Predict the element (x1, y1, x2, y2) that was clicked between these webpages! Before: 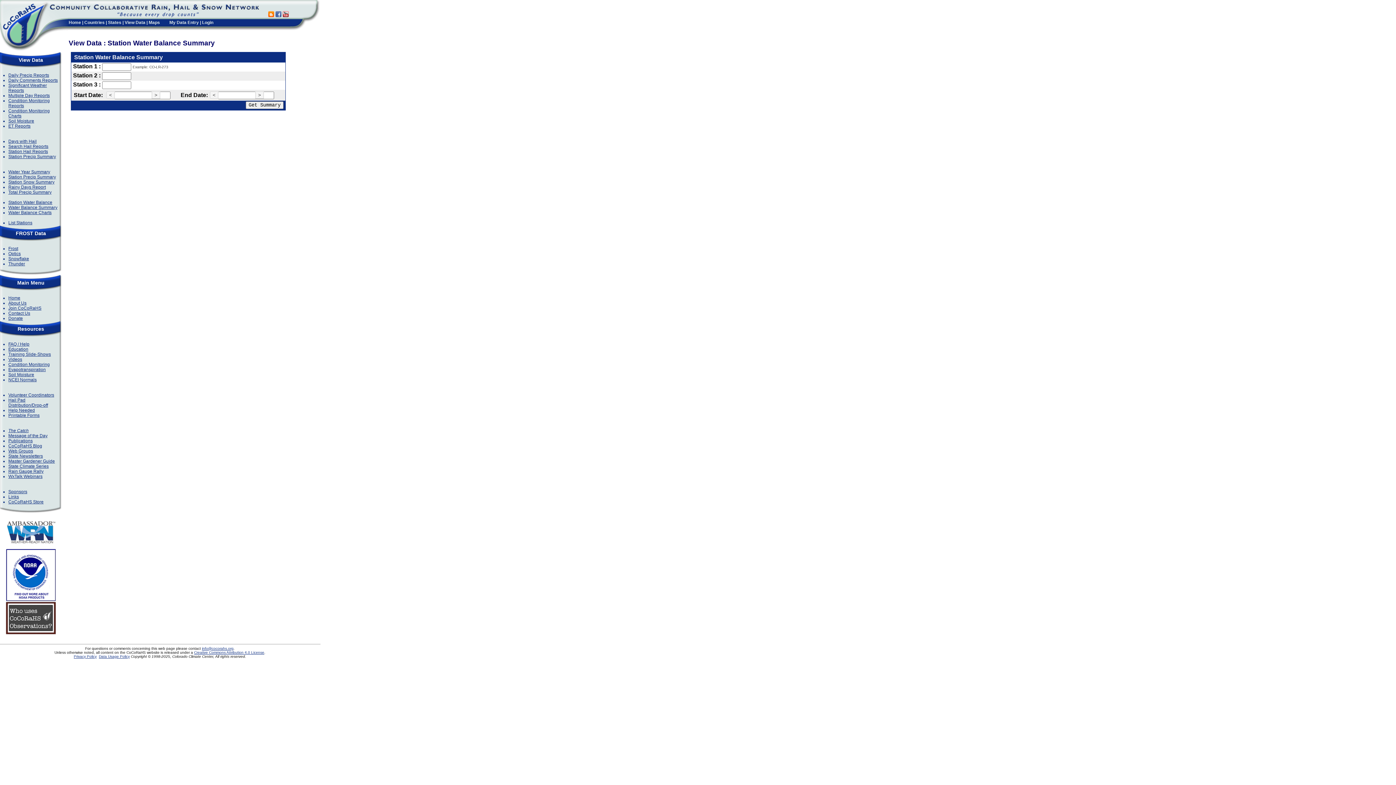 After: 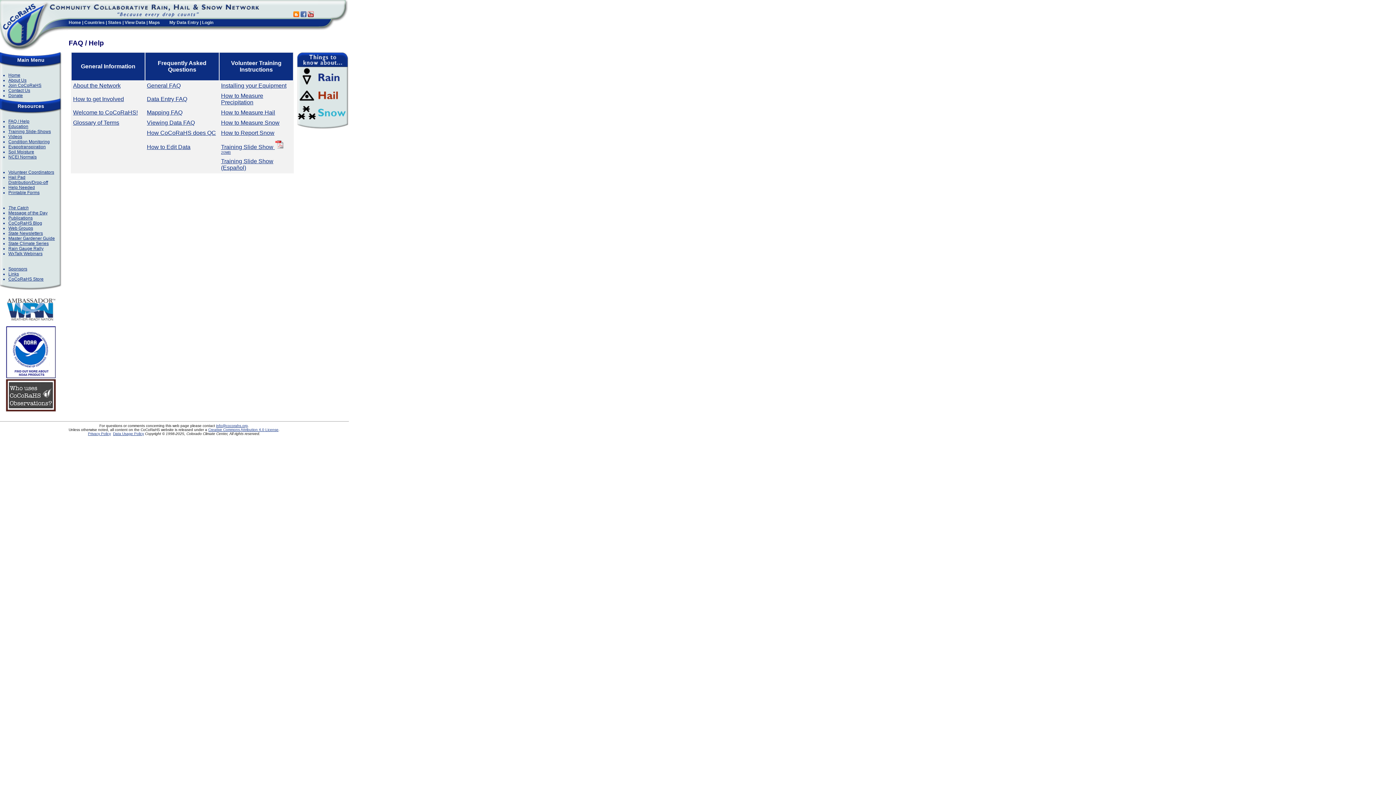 Action: label: FAQ / Help bbox: (8, 341, 29, 346)